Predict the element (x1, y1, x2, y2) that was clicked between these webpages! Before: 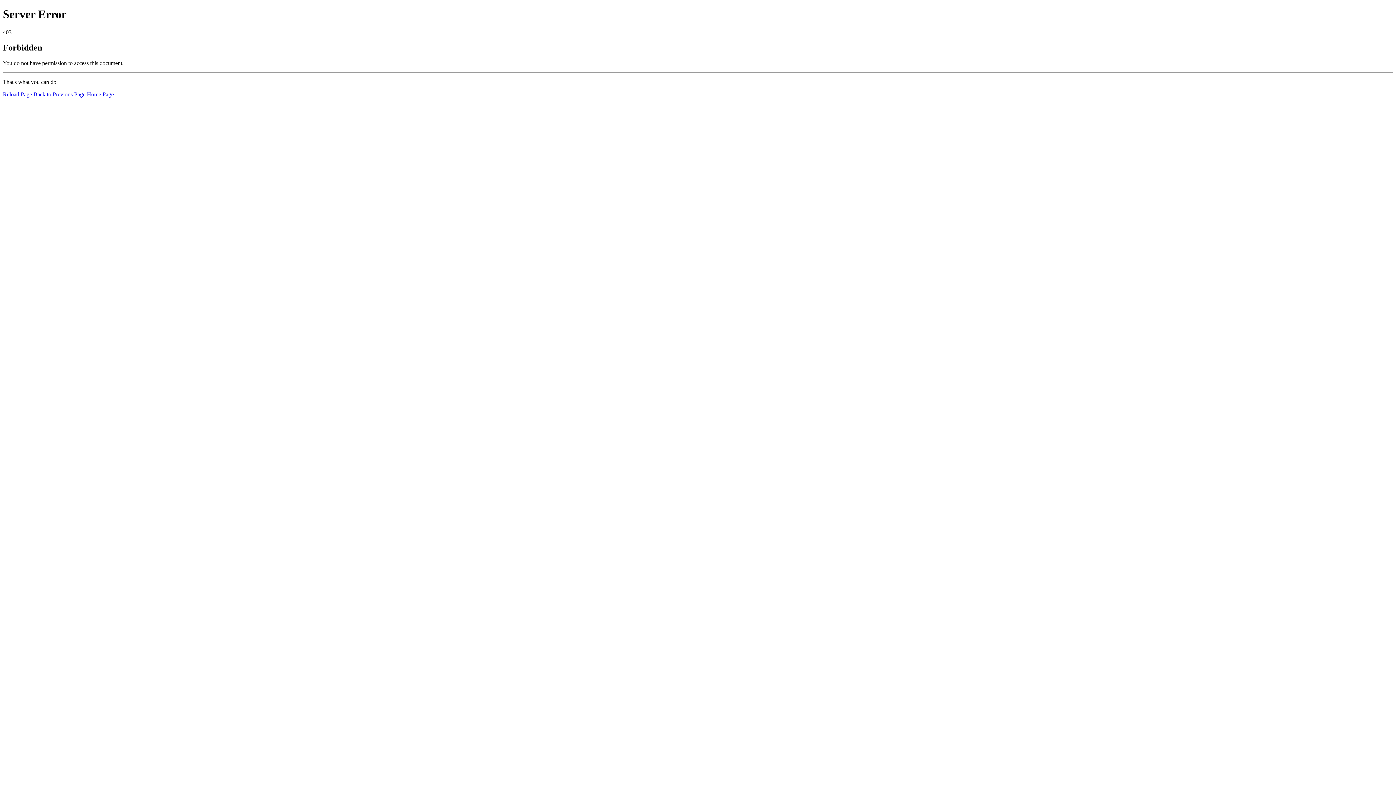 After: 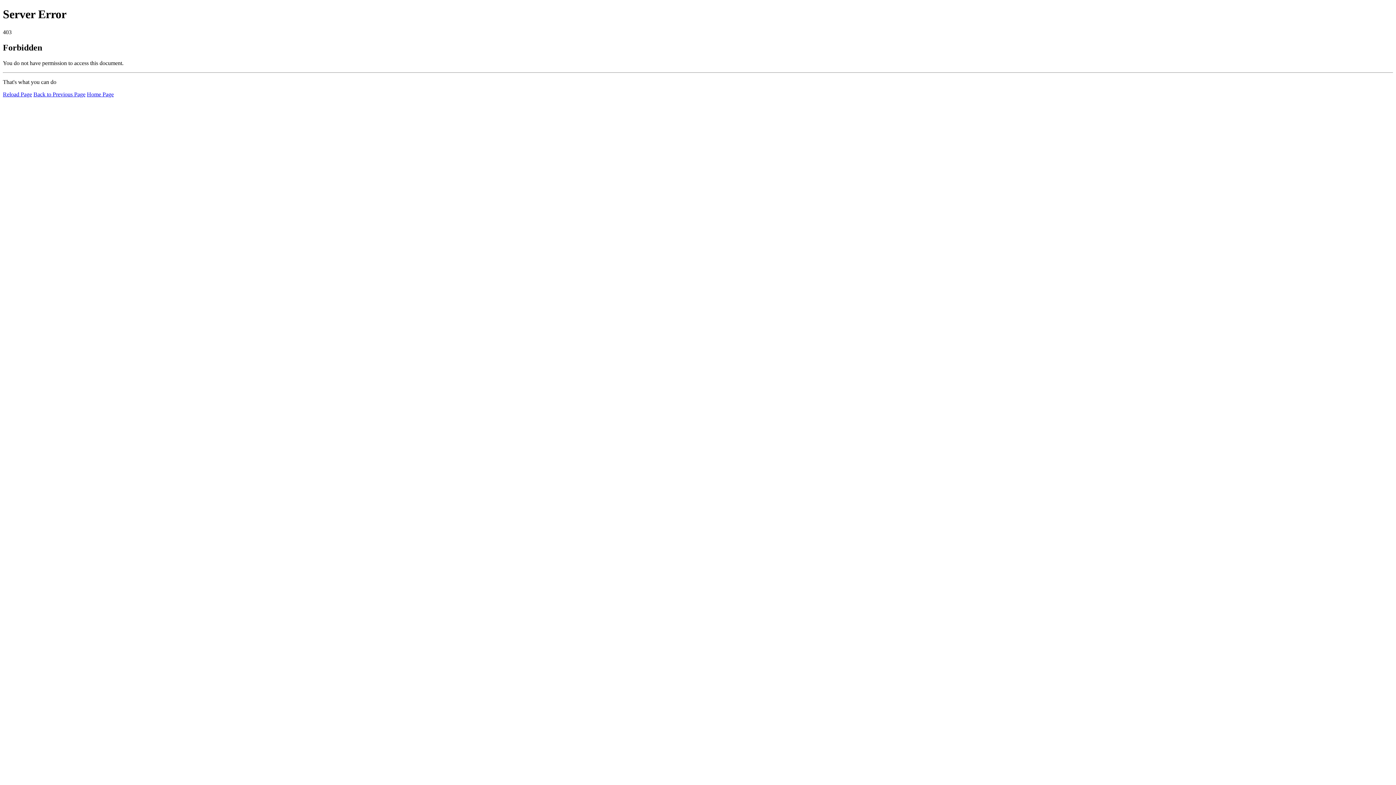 Action: bbox: (86, 91, 113, 97) label: Home Page